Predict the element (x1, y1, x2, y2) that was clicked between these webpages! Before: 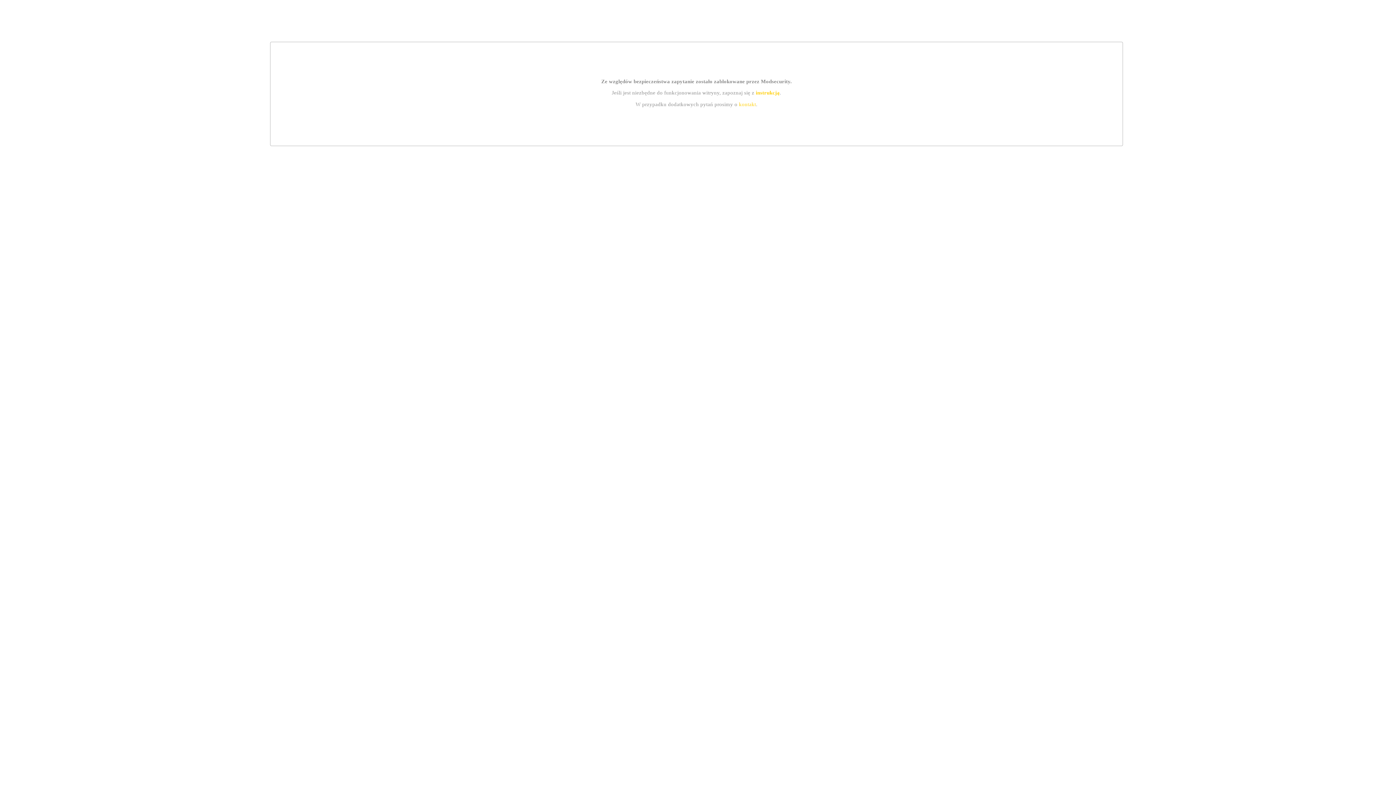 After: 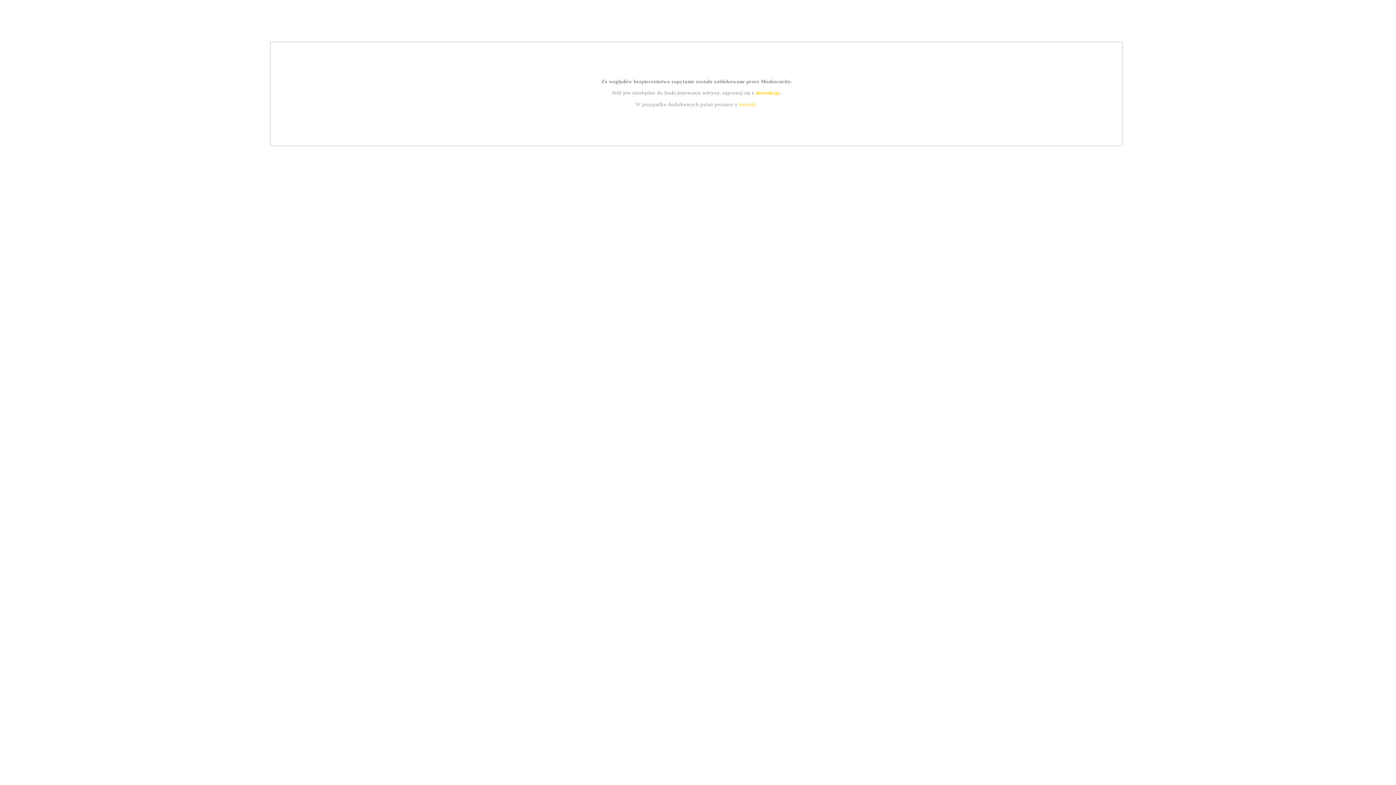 Action: label: kontakt bbox: (739, 101, 756, 107)